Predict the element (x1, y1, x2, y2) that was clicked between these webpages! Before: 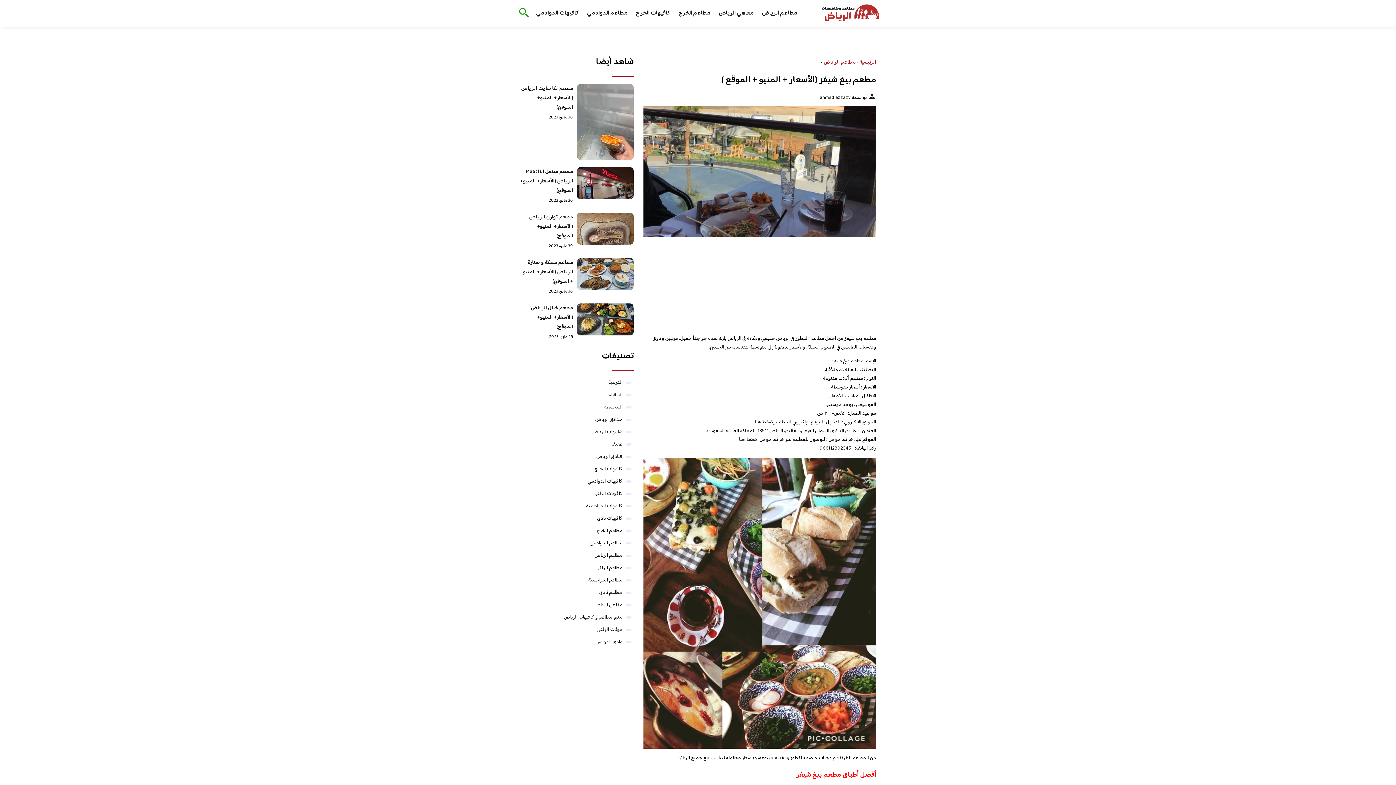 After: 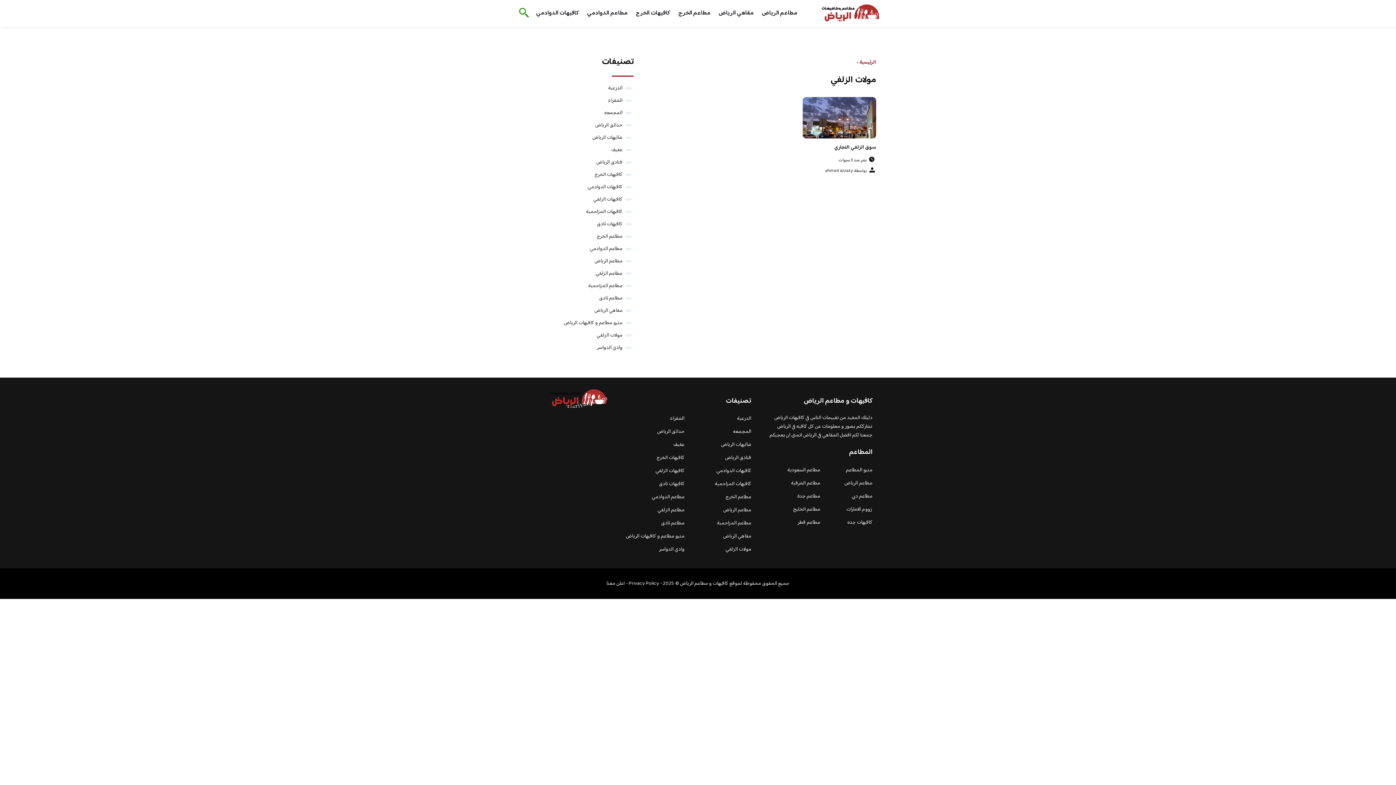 Action: bbox: (596, 625, 622, 634) label: مولات الزلفي